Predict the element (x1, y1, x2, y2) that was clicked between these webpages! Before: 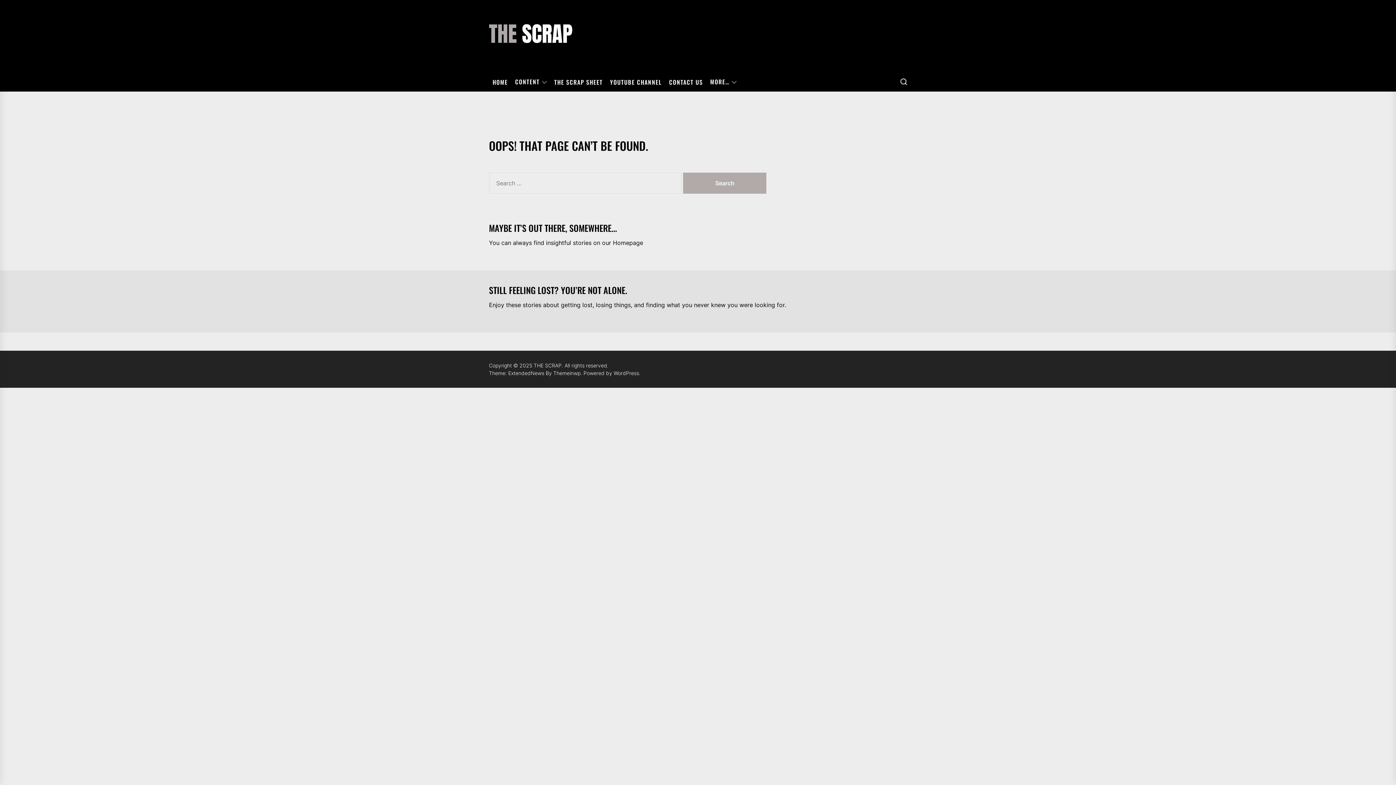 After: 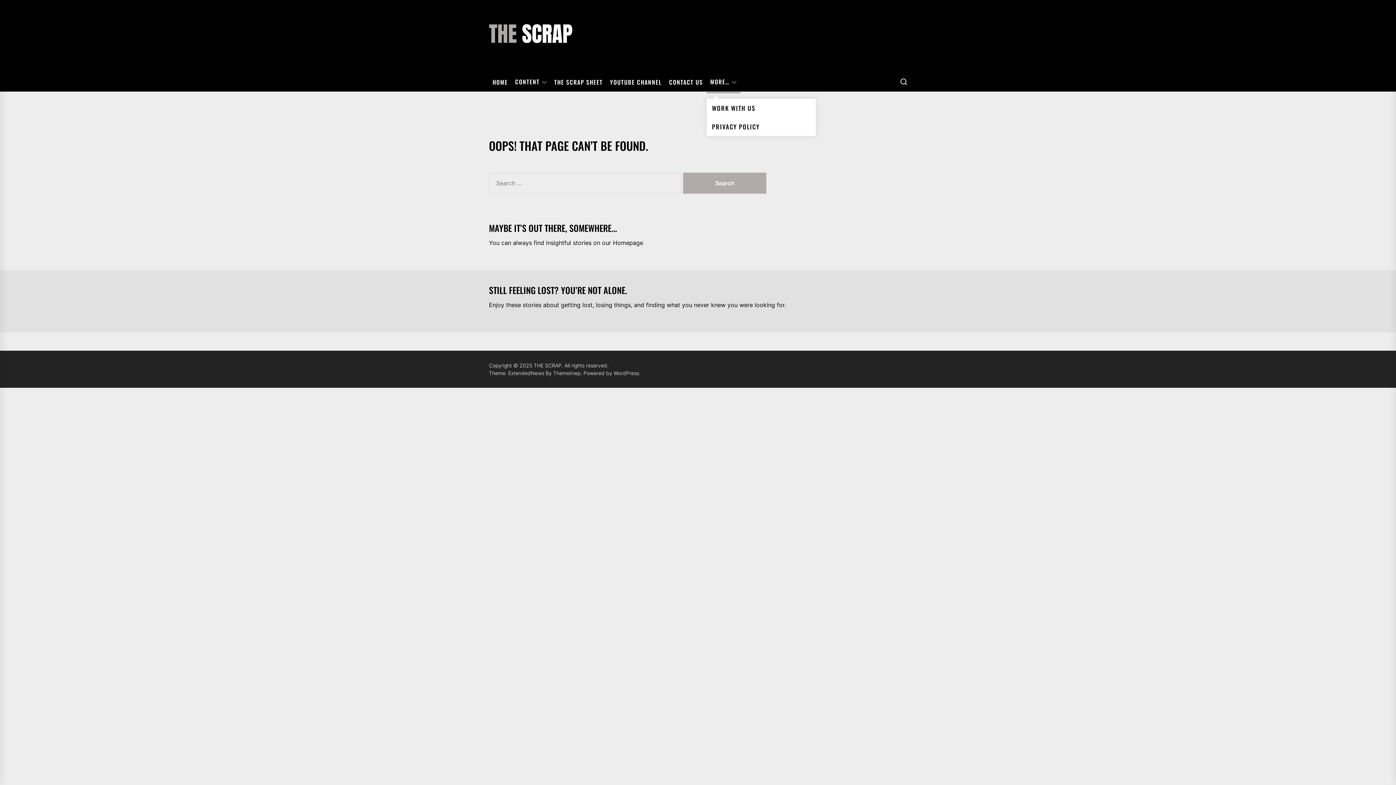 Action: bbox: (710, 78, 737, 86) label: MORE…